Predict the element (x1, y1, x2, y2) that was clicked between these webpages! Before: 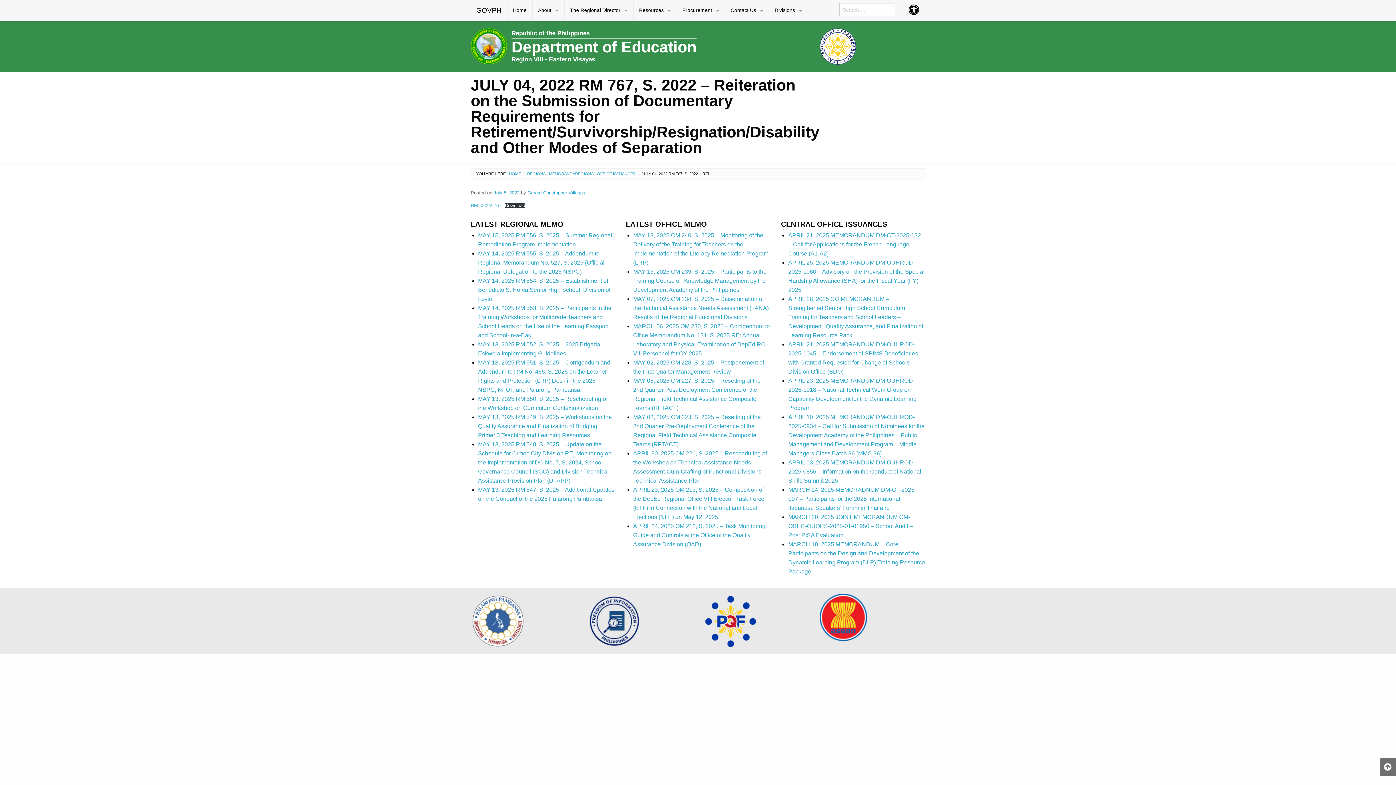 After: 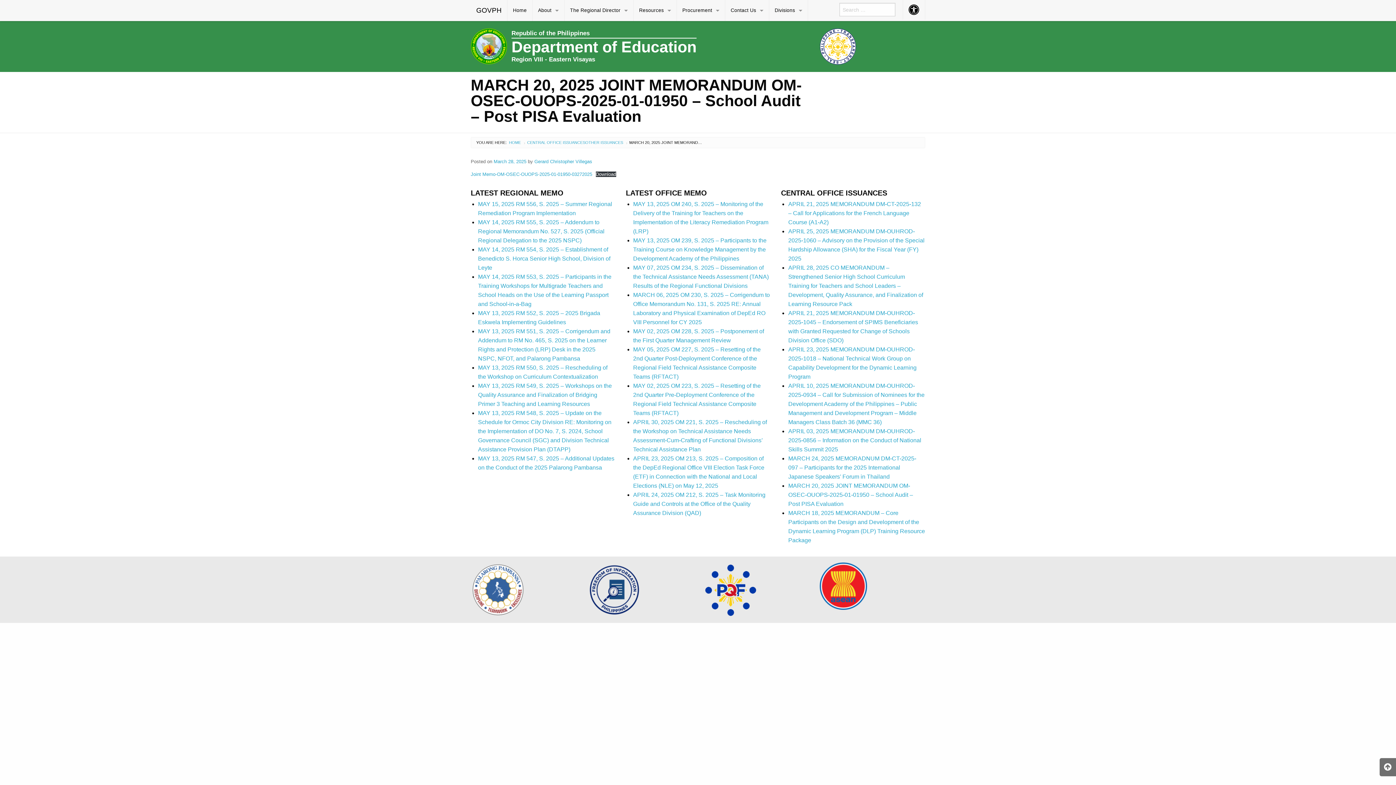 Action: bbox: (788, 514, 913, 538) label: MARCH 20, 2025 JOINT MEMORANDUM OM-OSEC-OUOPS-2025-01-01950 – School Audit – Post PISA Evaluation